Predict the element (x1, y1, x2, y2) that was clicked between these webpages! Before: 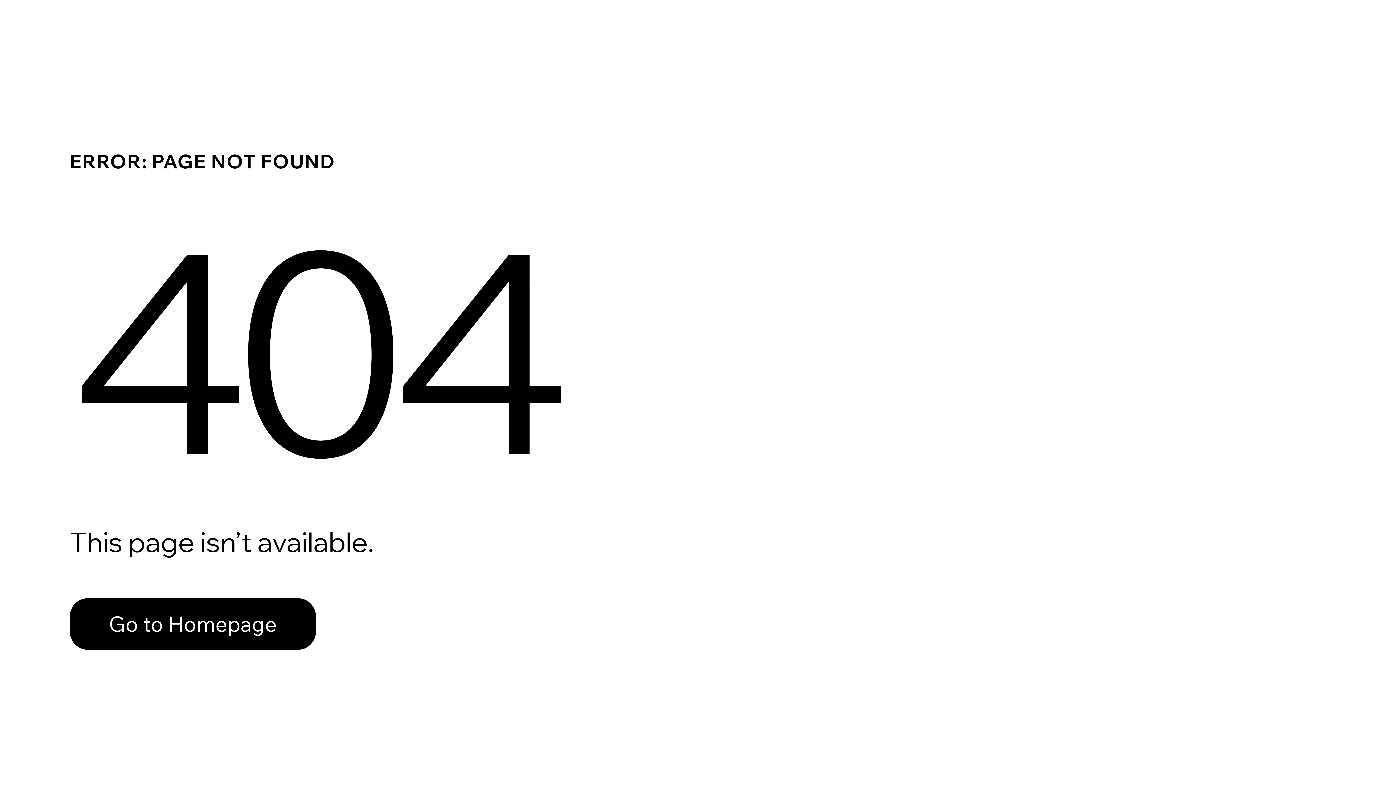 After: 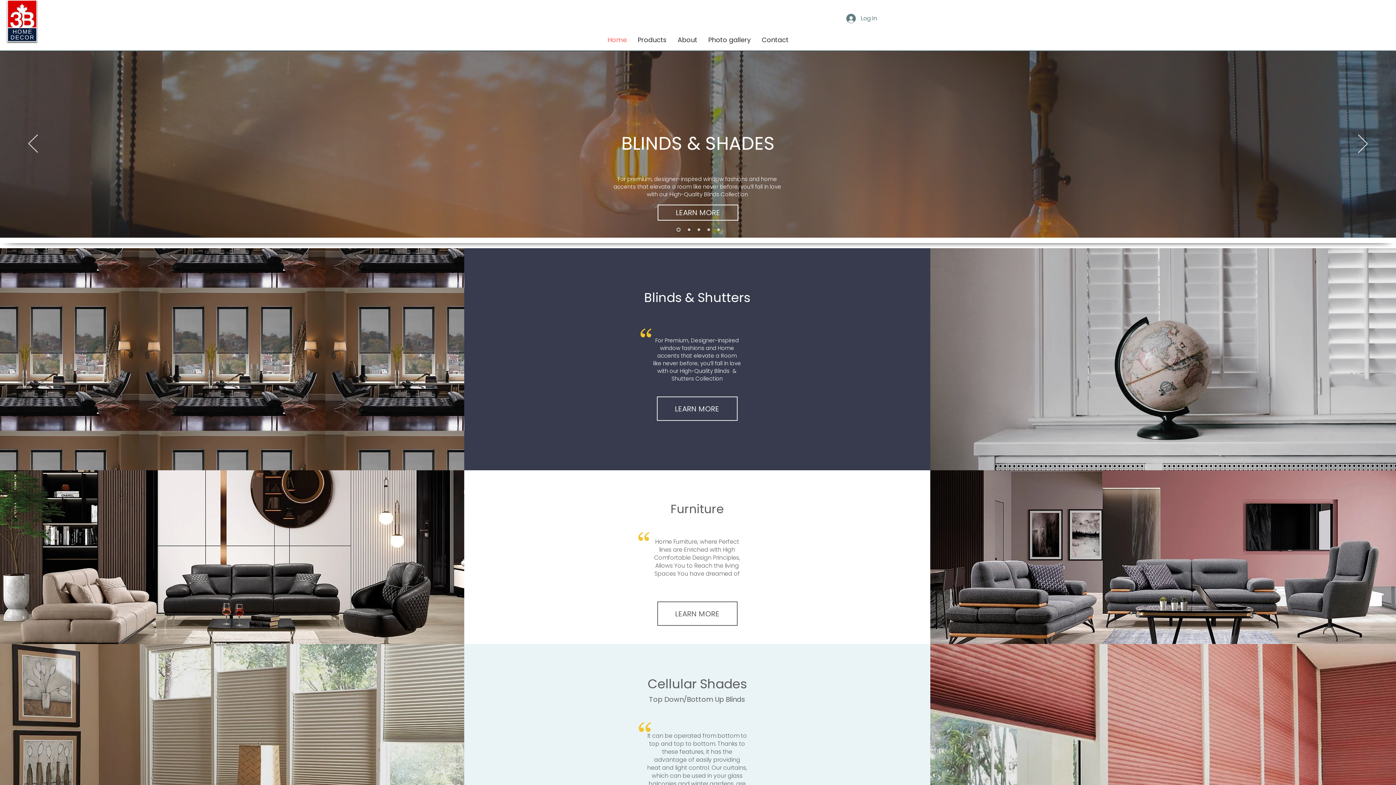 Action: bbox: (69, 582, 768, 659) label: Go to Homepage